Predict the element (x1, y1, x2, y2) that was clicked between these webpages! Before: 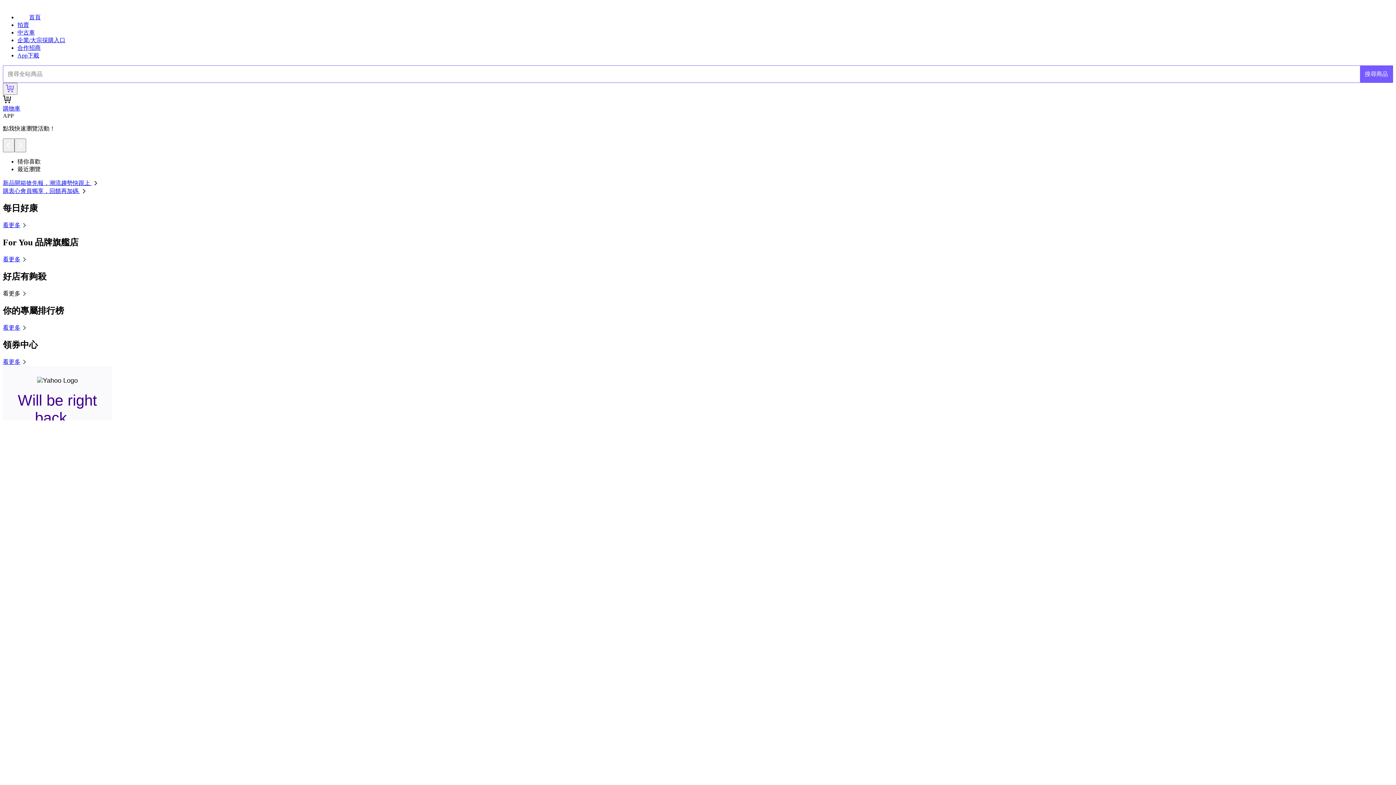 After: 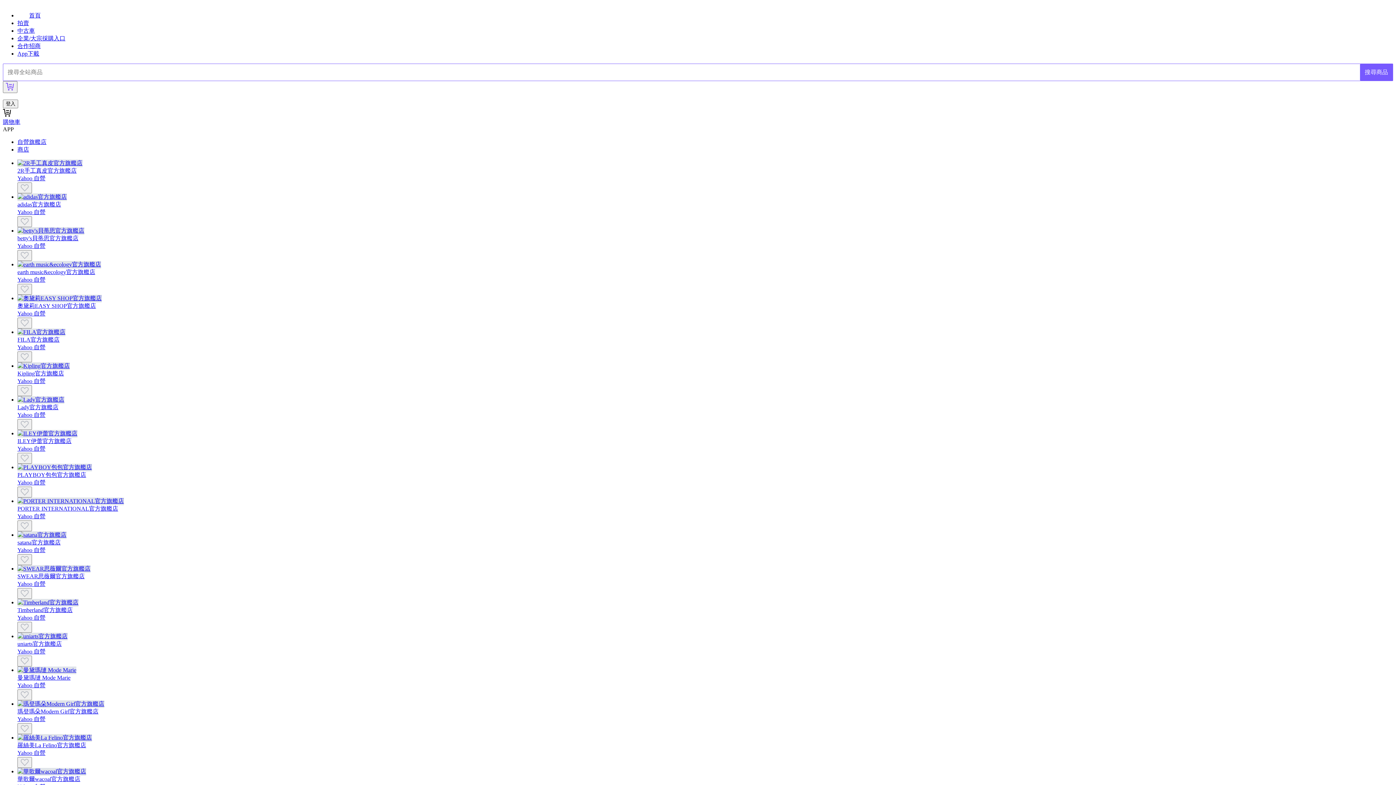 Action: bbox: (2, 256, 28, 262) label: 看更多